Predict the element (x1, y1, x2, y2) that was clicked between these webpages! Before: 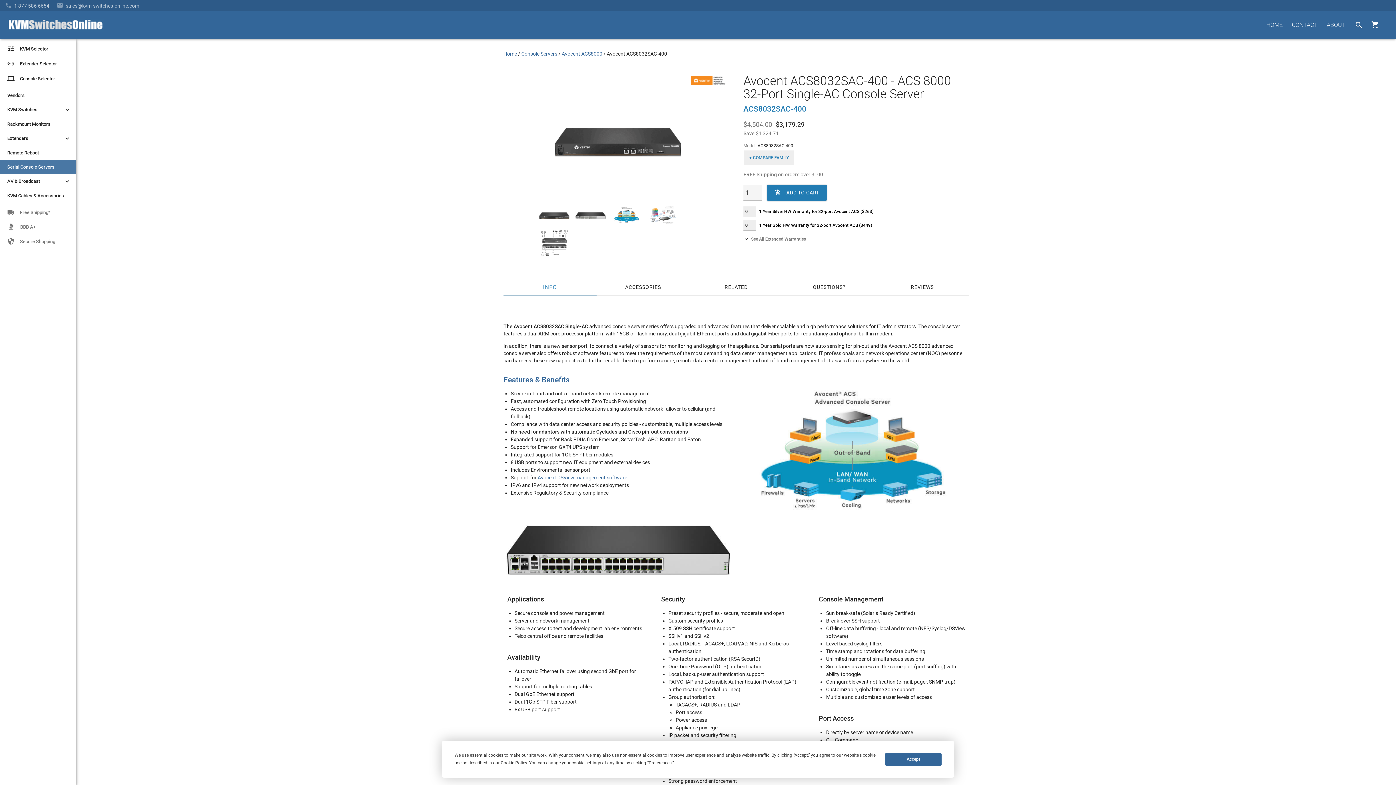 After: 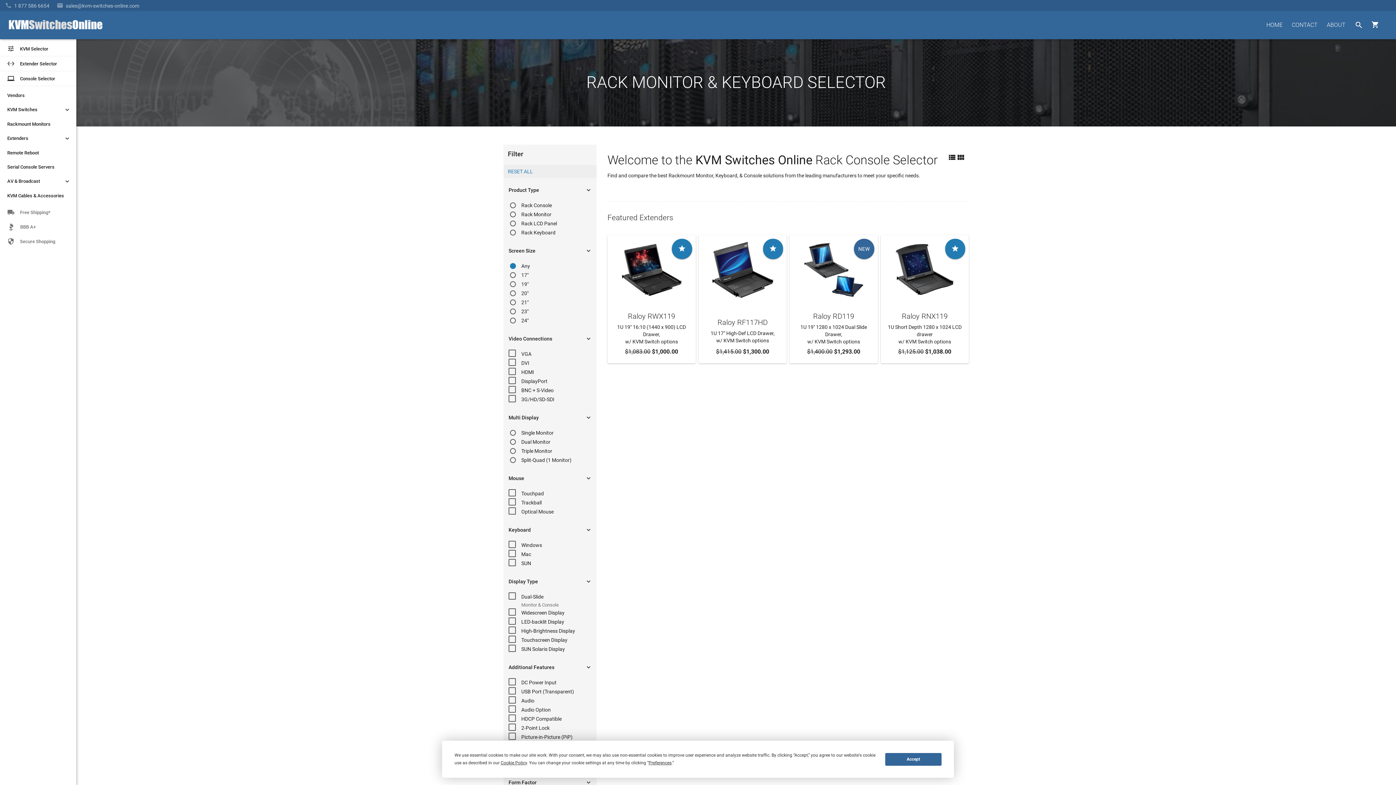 Action: label: laptop
Console Selector bbox: (0, 75, 76, 81)